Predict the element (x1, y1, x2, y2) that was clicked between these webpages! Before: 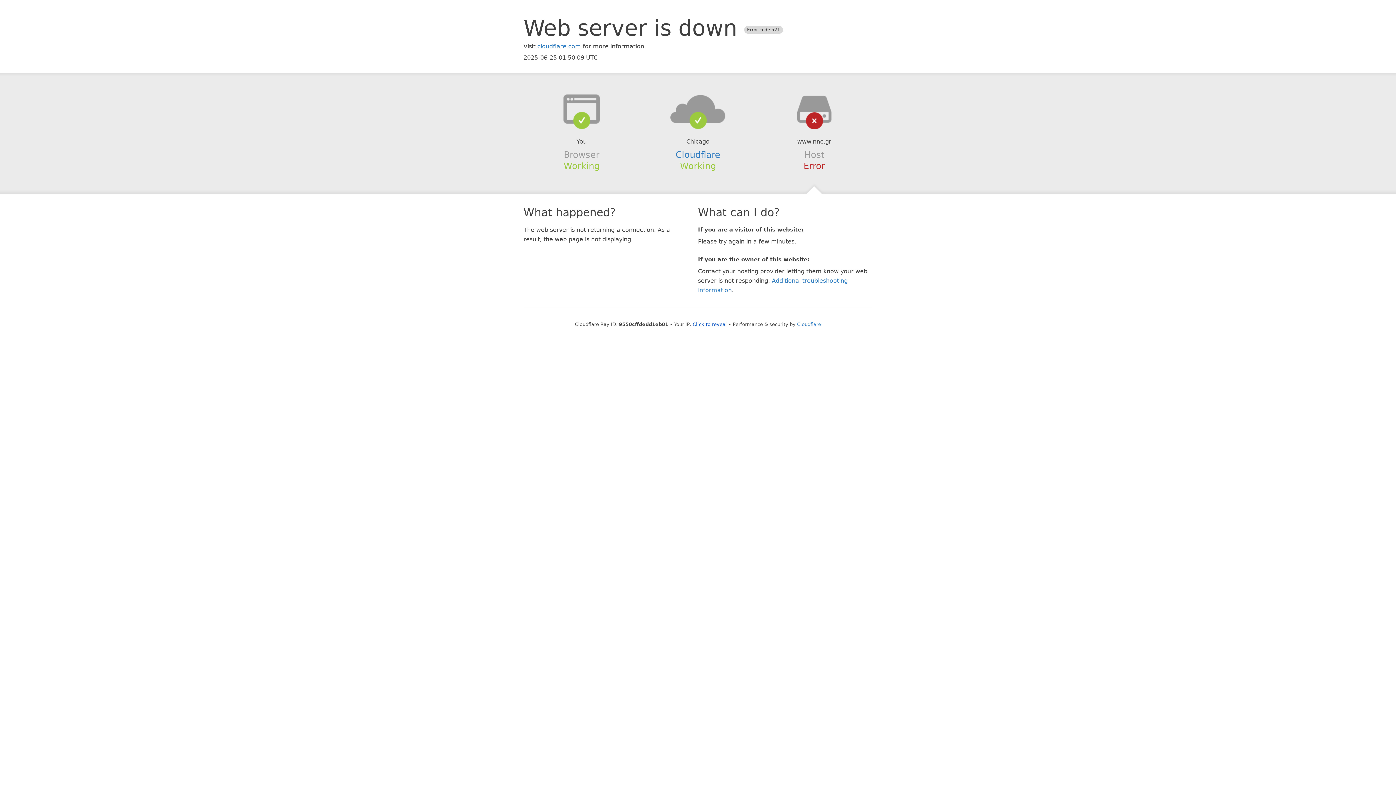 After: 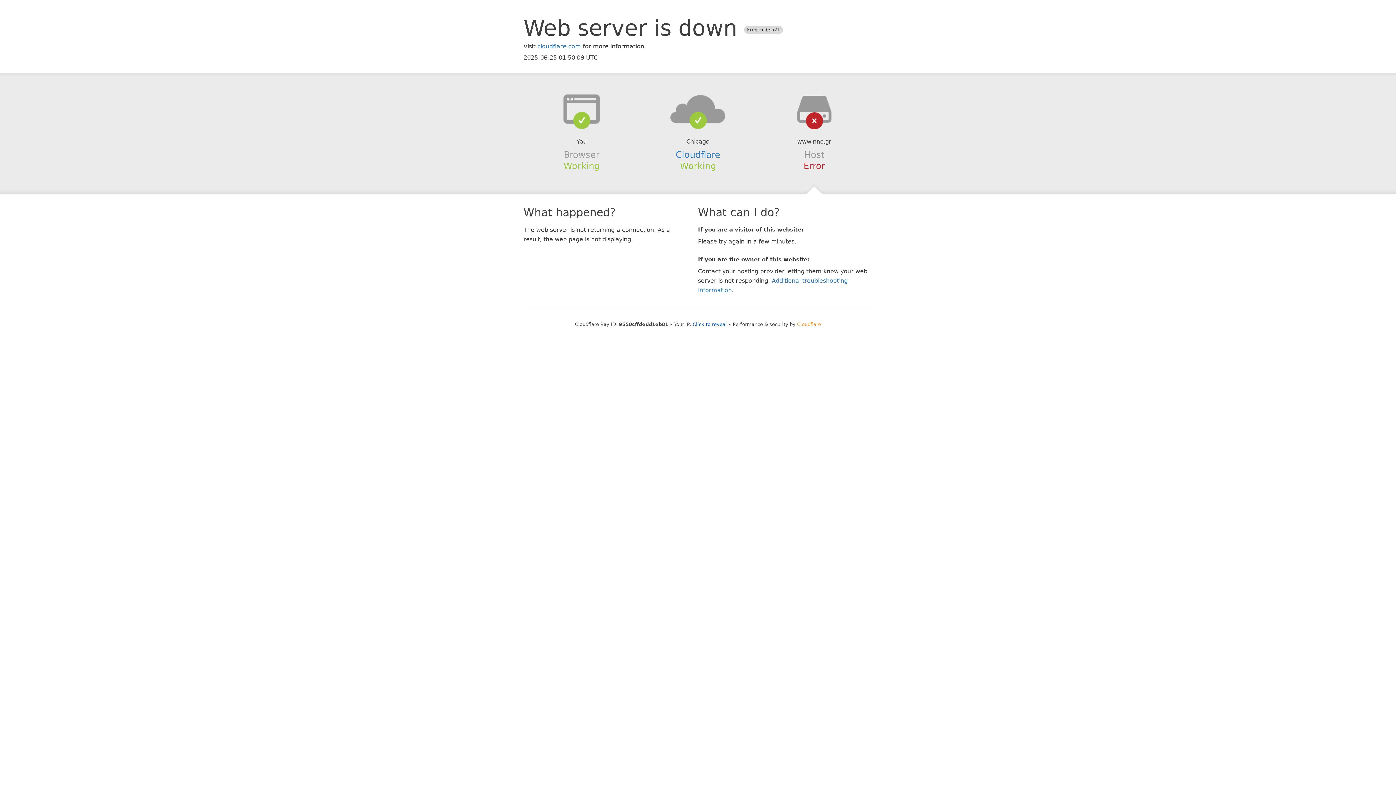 Action: bbox: (797, 321, 821, 327) label: Cloudflare